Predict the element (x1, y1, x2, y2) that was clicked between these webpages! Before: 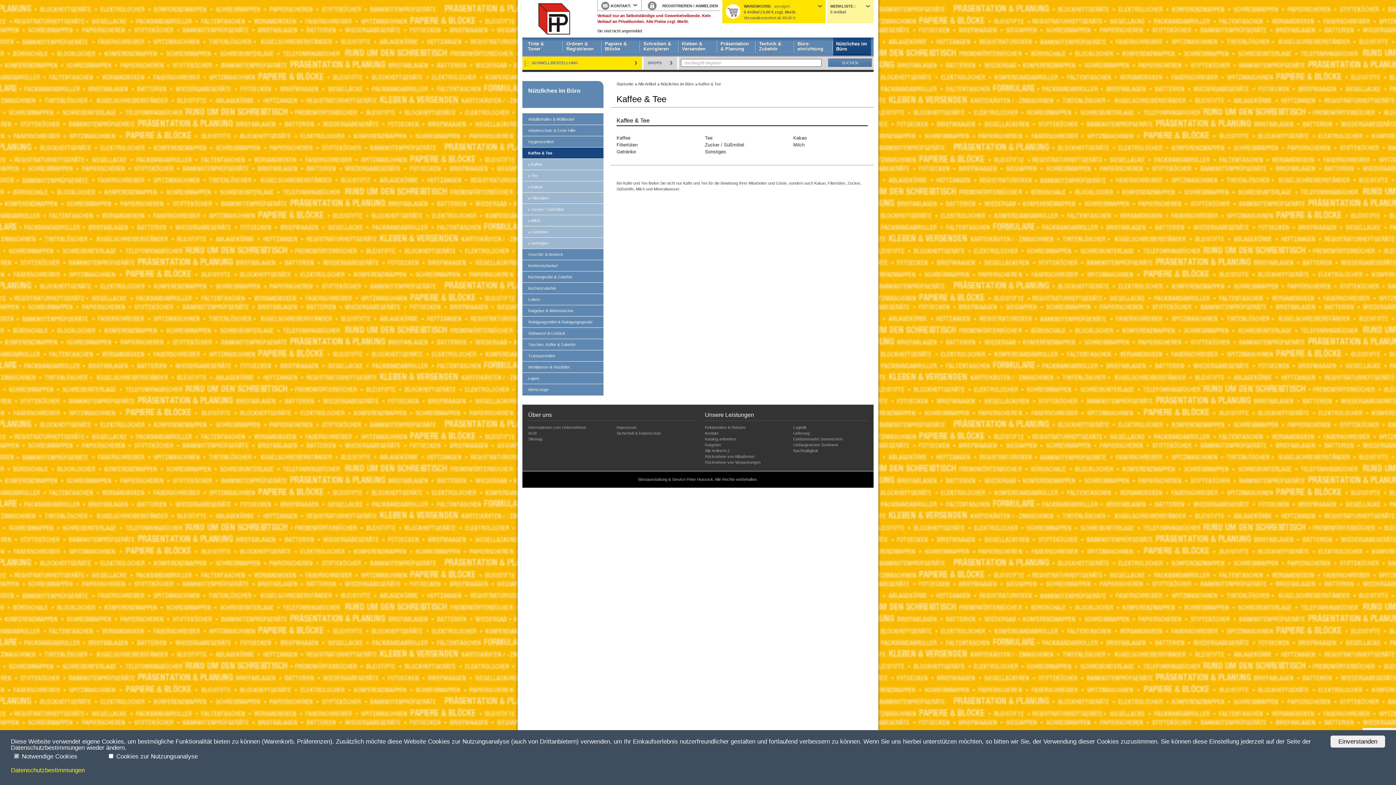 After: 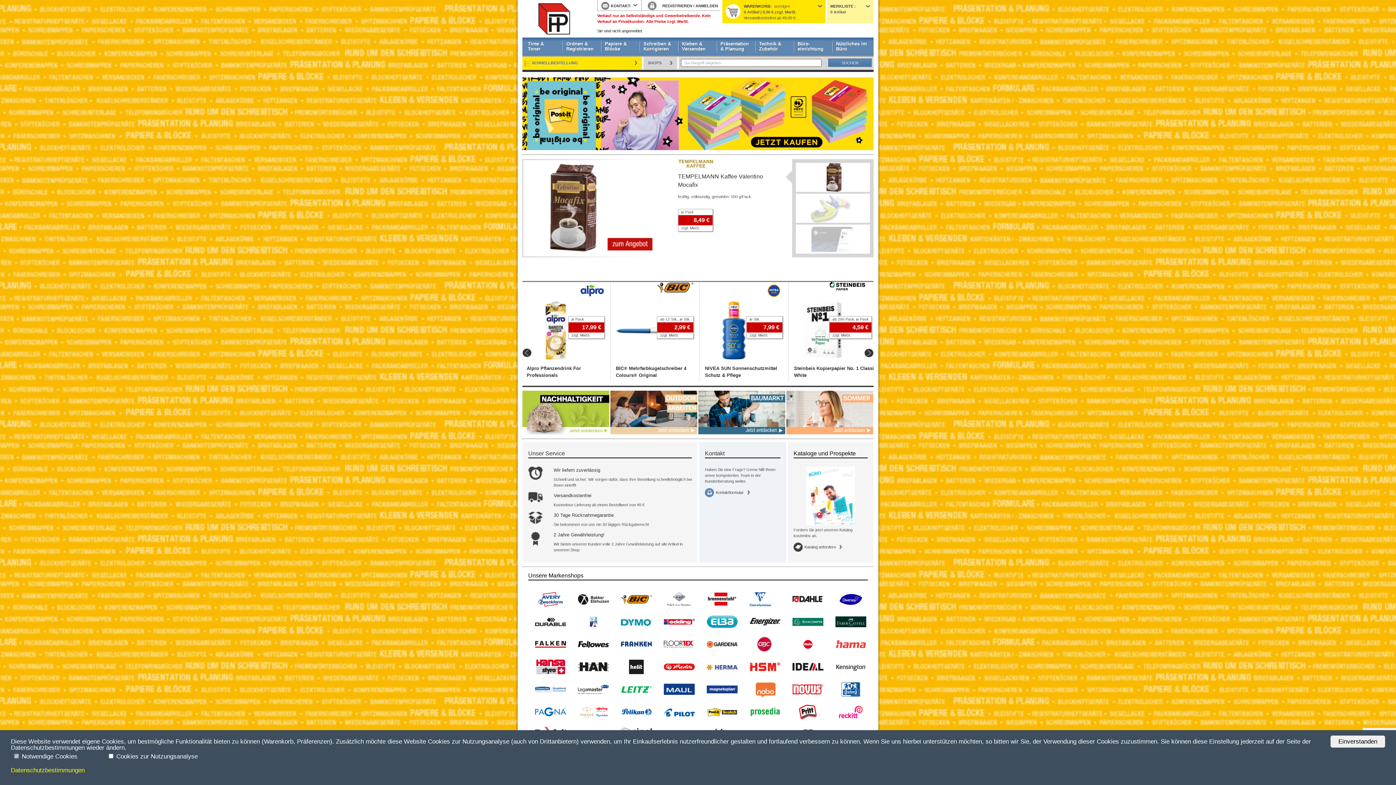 Action: label: Startseite bbox: (522, 3, 586, 34)